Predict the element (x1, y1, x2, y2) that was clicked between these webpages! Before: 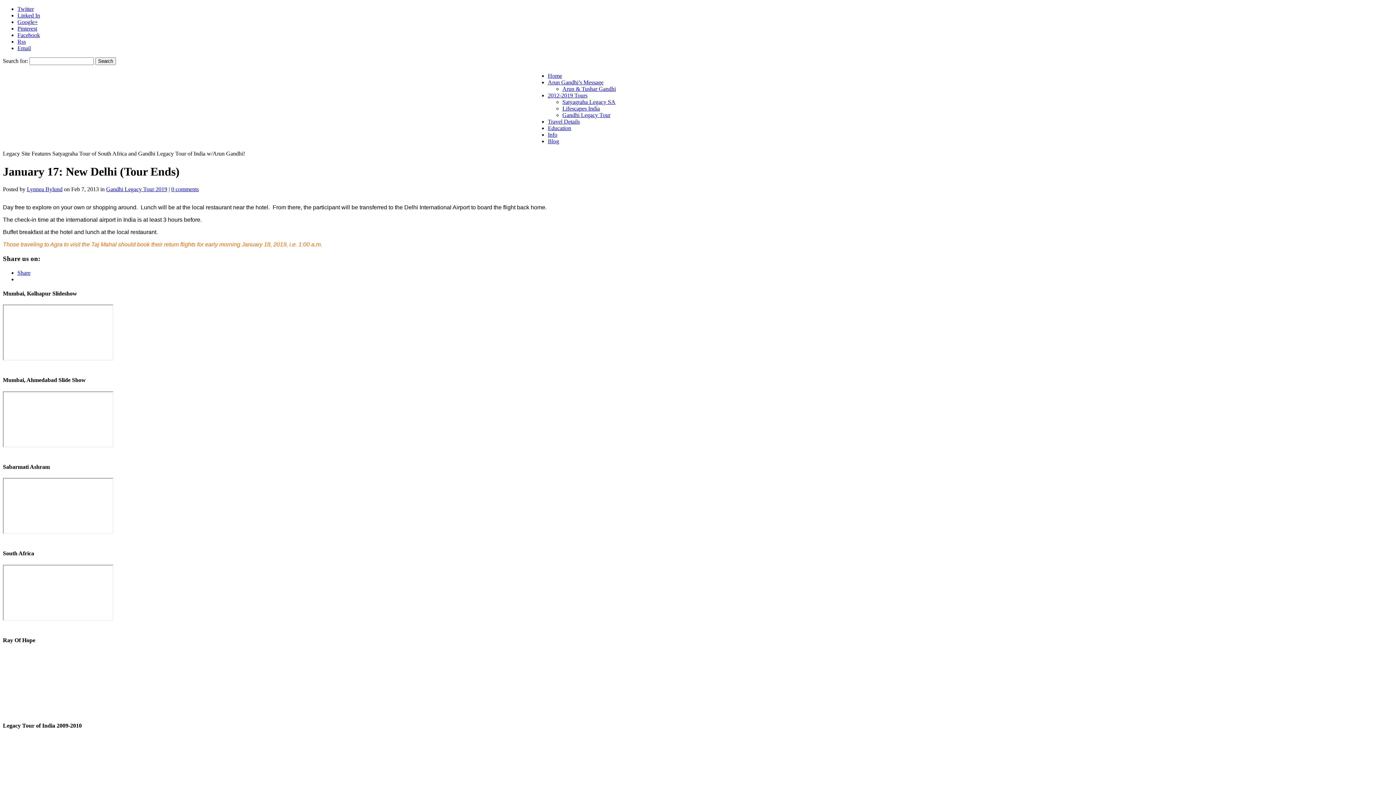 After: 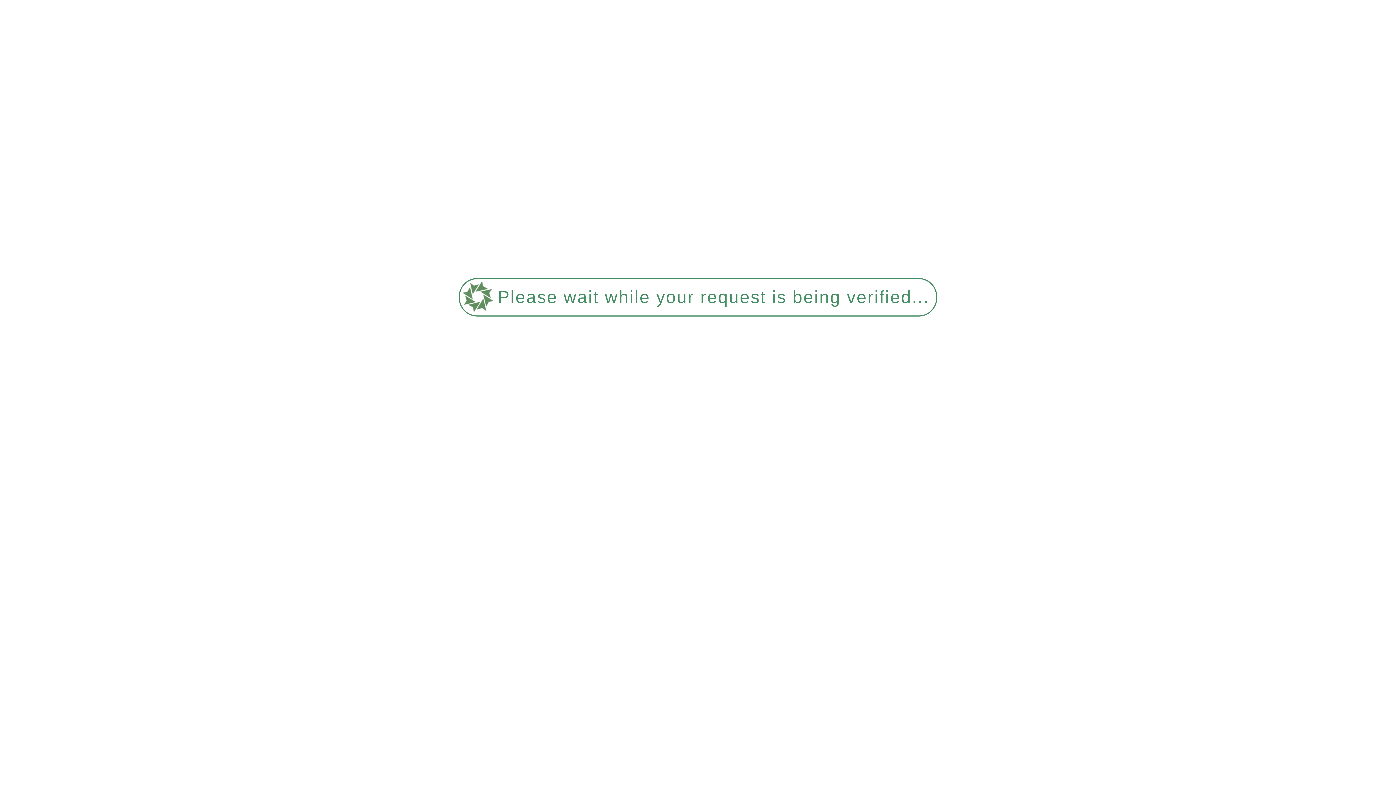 Action: label: Arun & Tushar Gandhi bbox: (562, 85, 616, 92)